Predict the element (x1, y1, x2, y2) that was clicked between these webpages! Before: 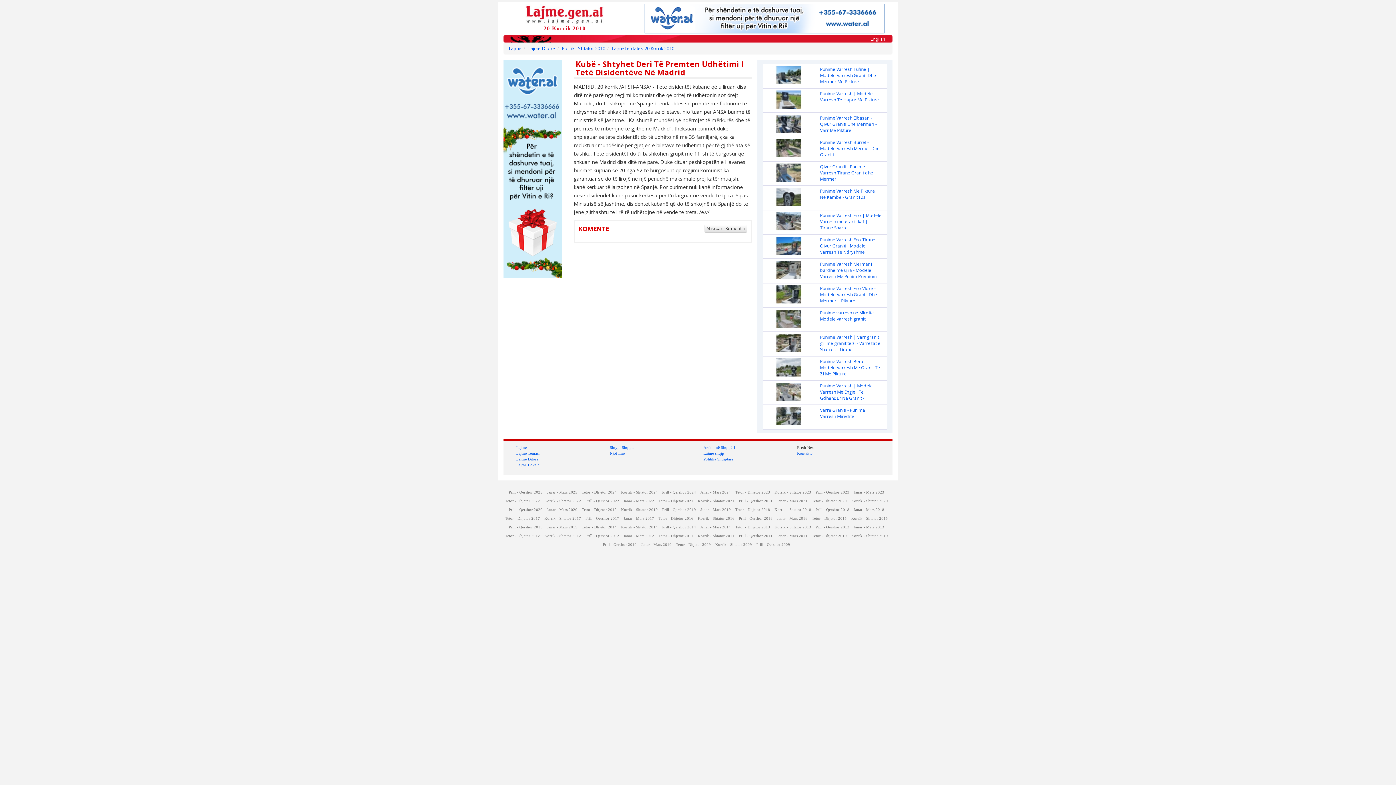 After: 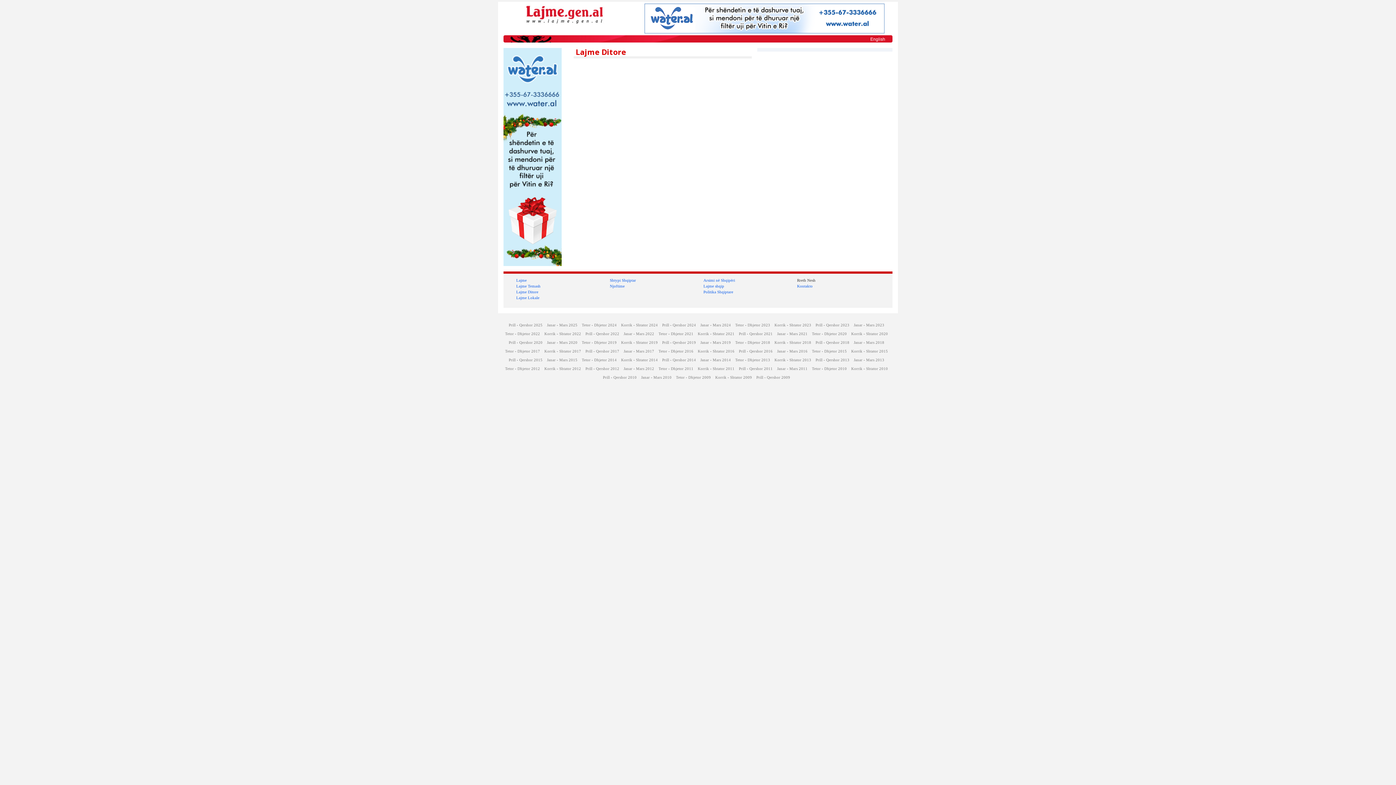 Action: bbox: (508, 490, 542, 494) label: Prill - Qershor 2025